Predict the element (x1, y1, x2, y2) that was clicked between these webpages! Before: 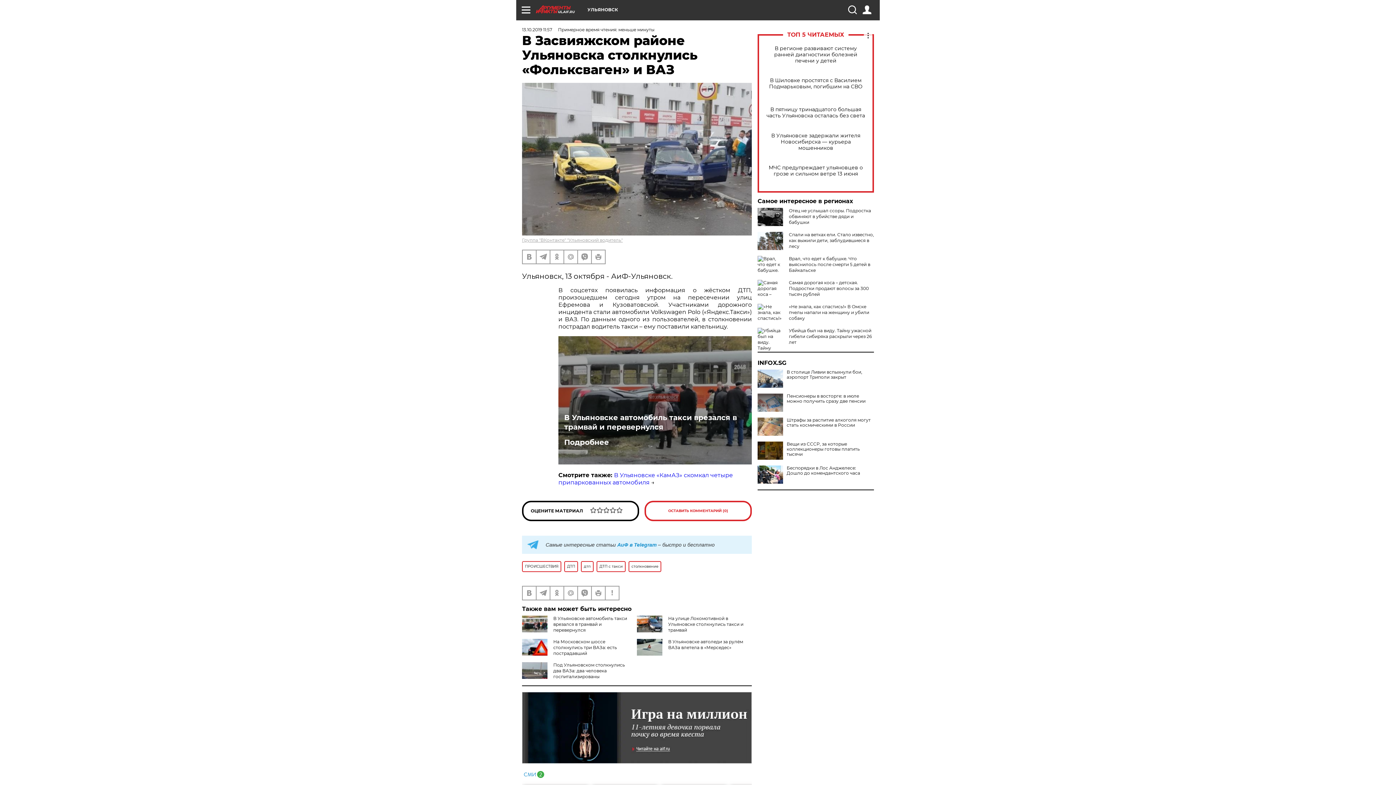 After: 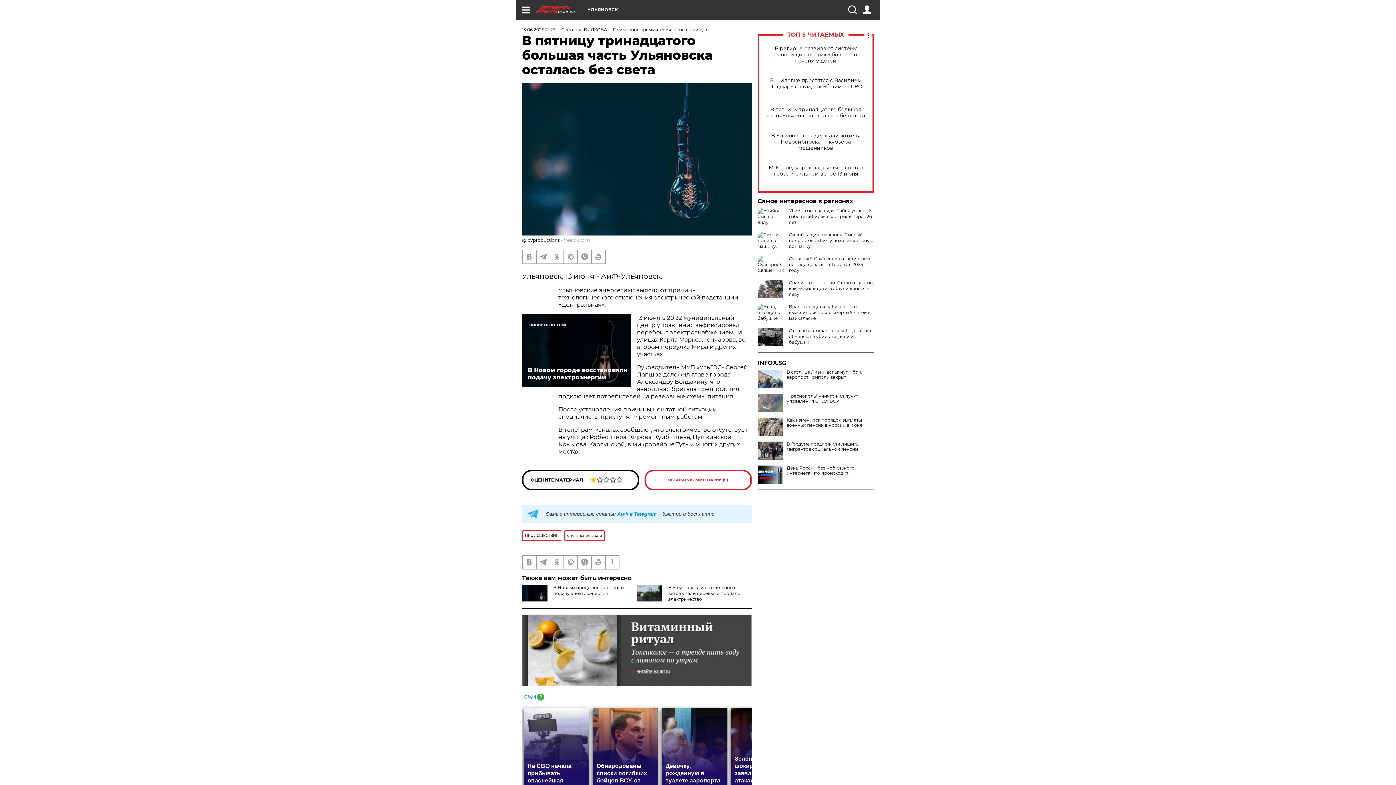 Action: bbox: (765, 106, 866, 118) label: В пятницу тринадцатого большая часть Ульяновска осталась без света